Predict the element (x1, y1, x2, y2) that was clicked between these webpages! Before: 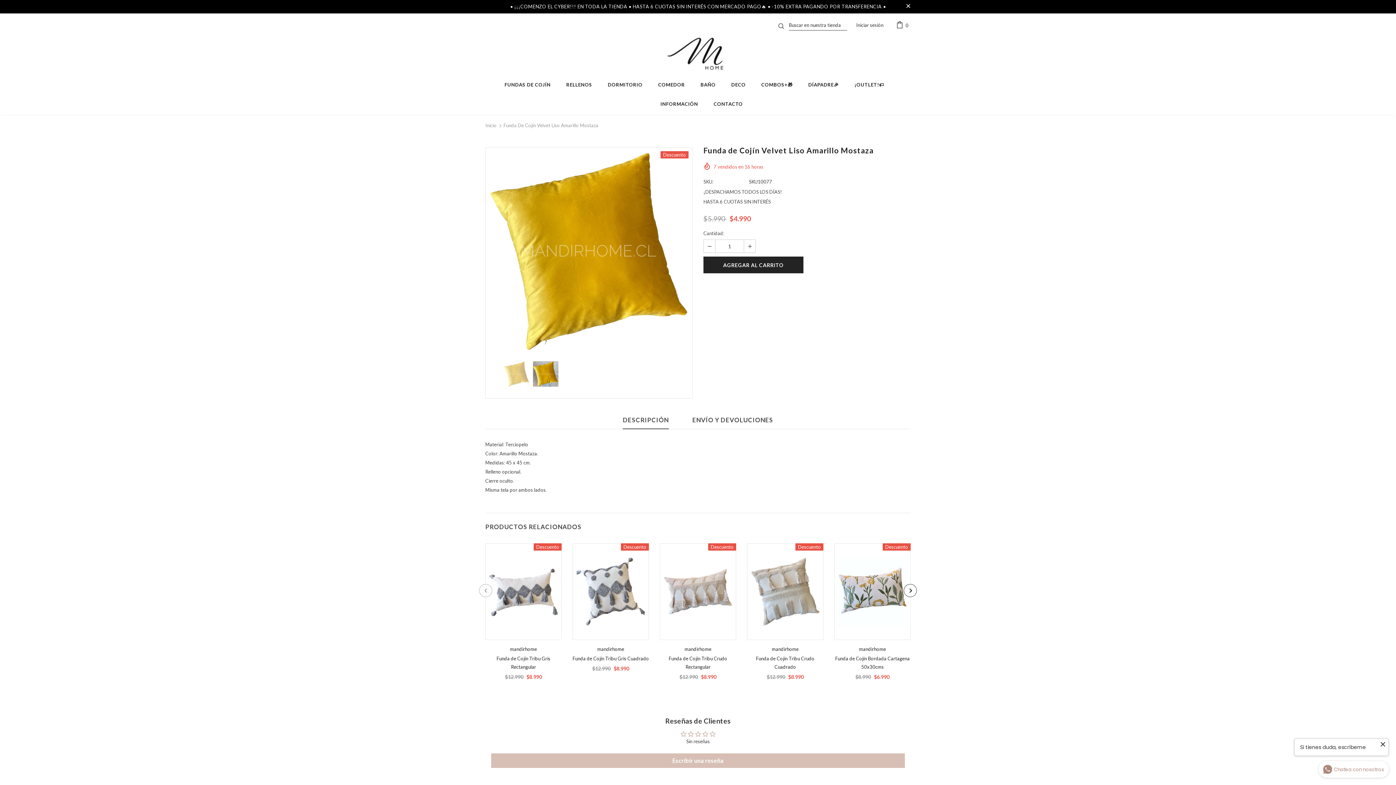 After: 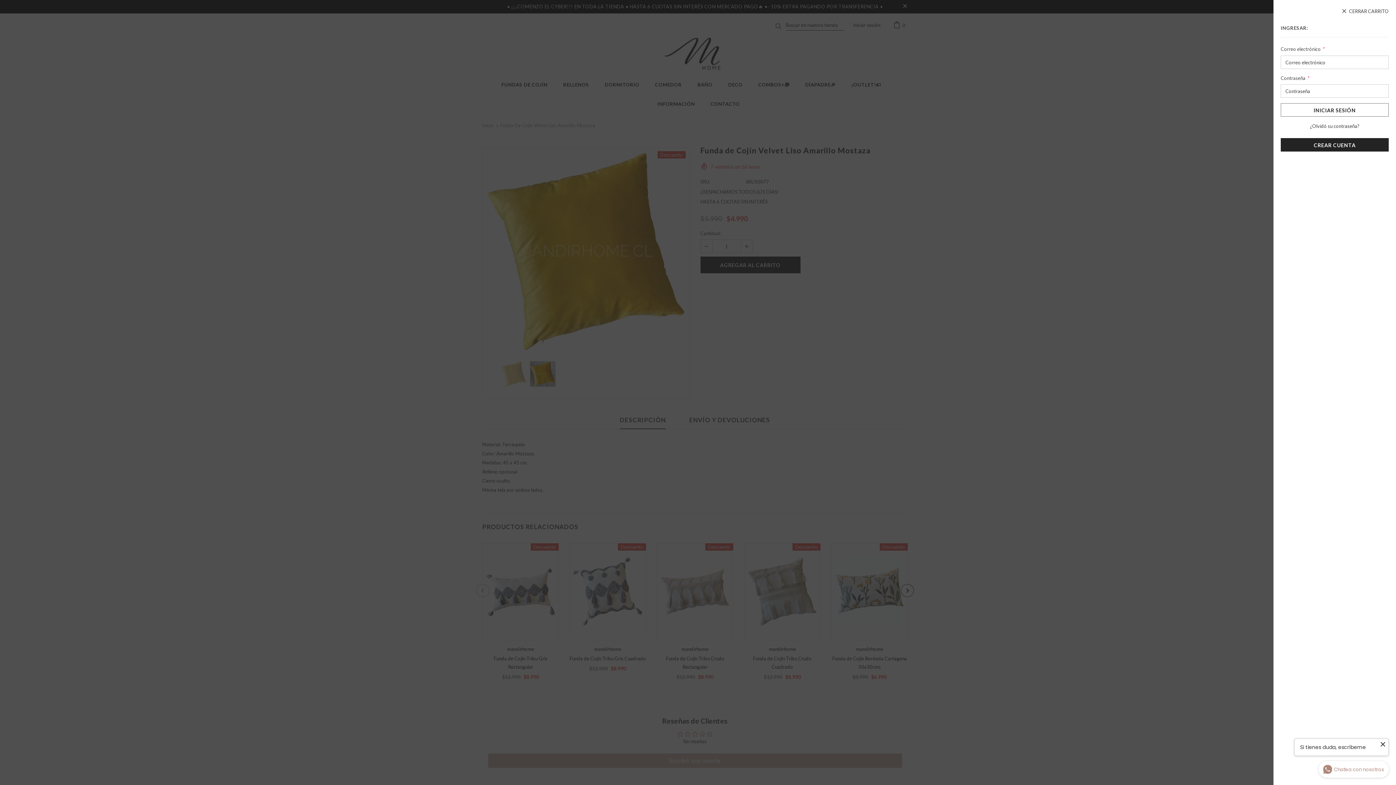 Action: bbox: (856, 20, 883, 31) label: Iniciar sesión